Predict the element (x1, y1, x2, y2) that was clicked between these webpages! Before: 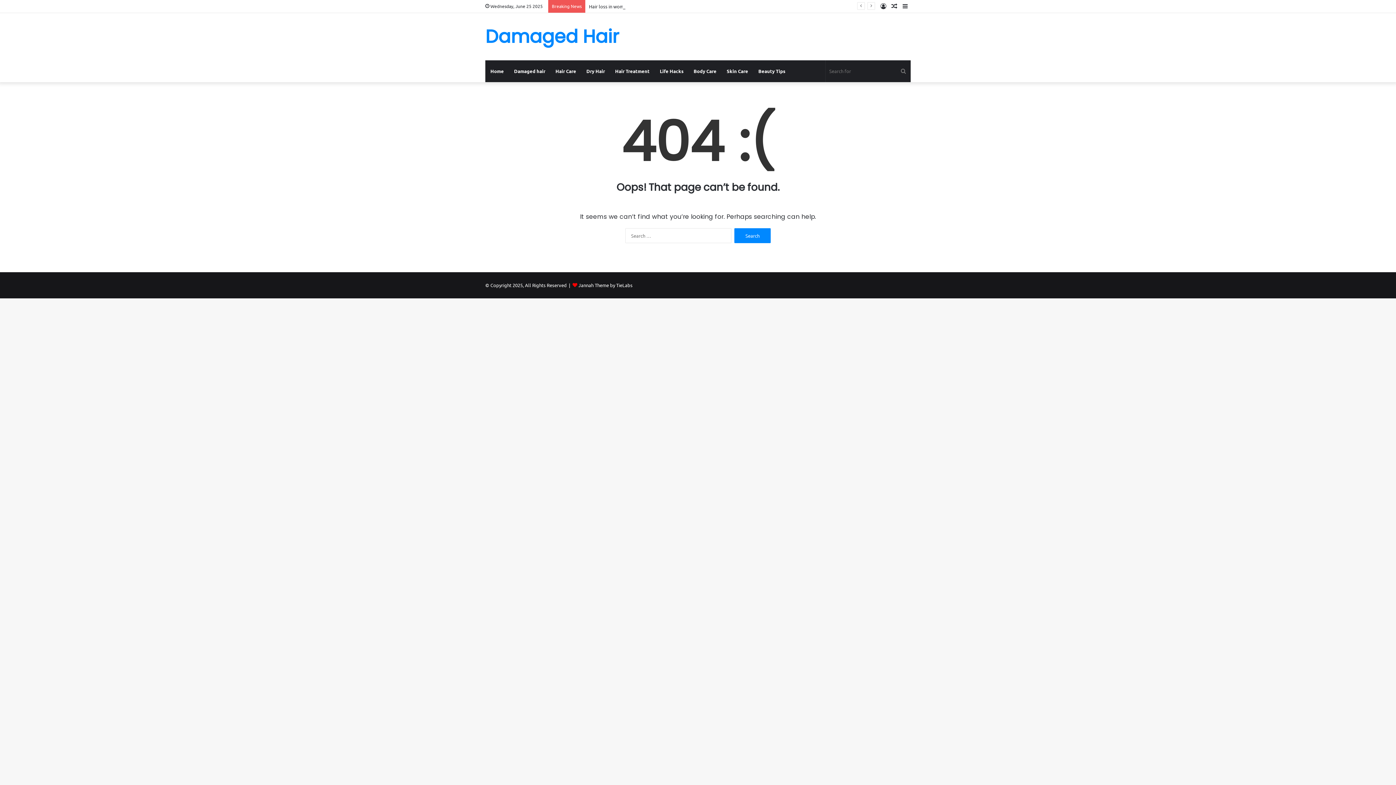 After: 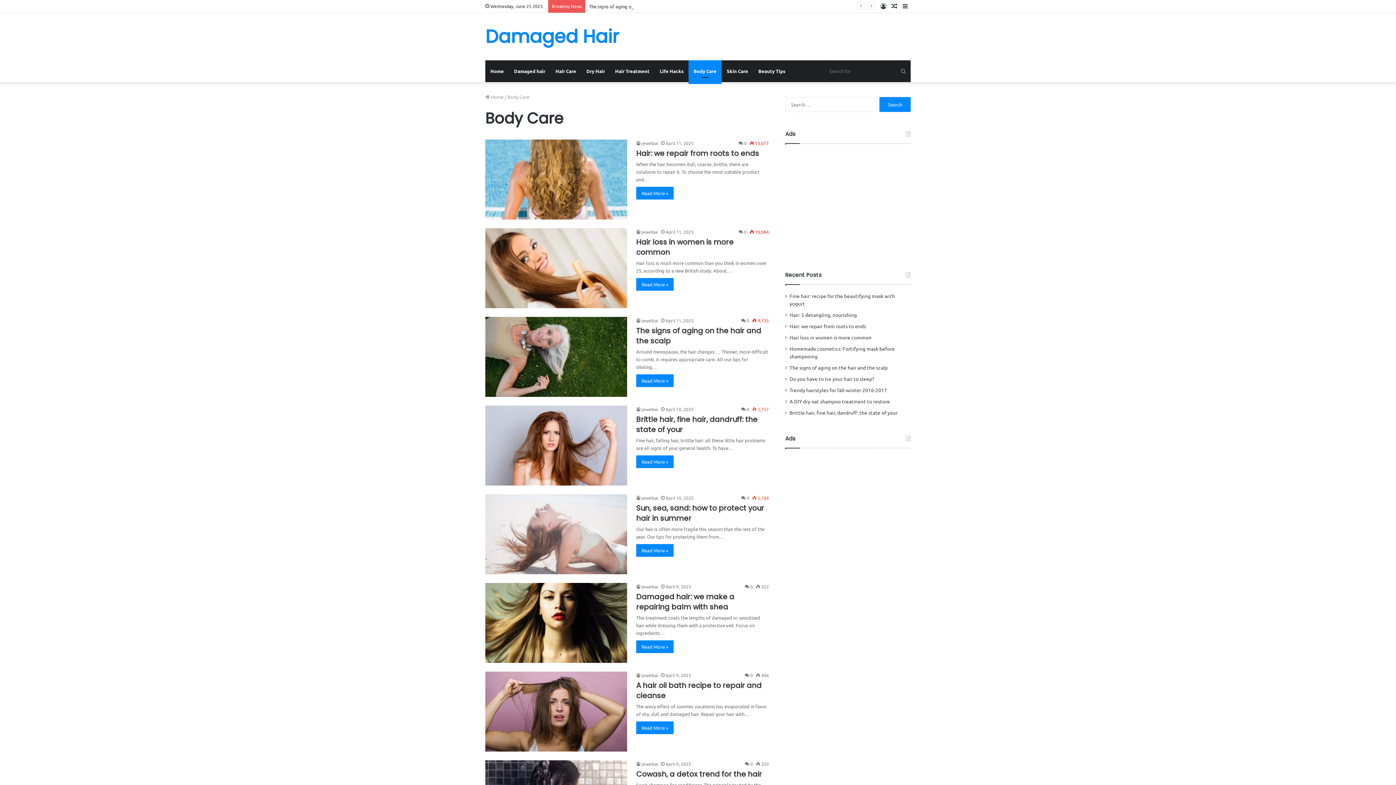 Action: bbox: (688, 60, 721, 82) label: Body Care